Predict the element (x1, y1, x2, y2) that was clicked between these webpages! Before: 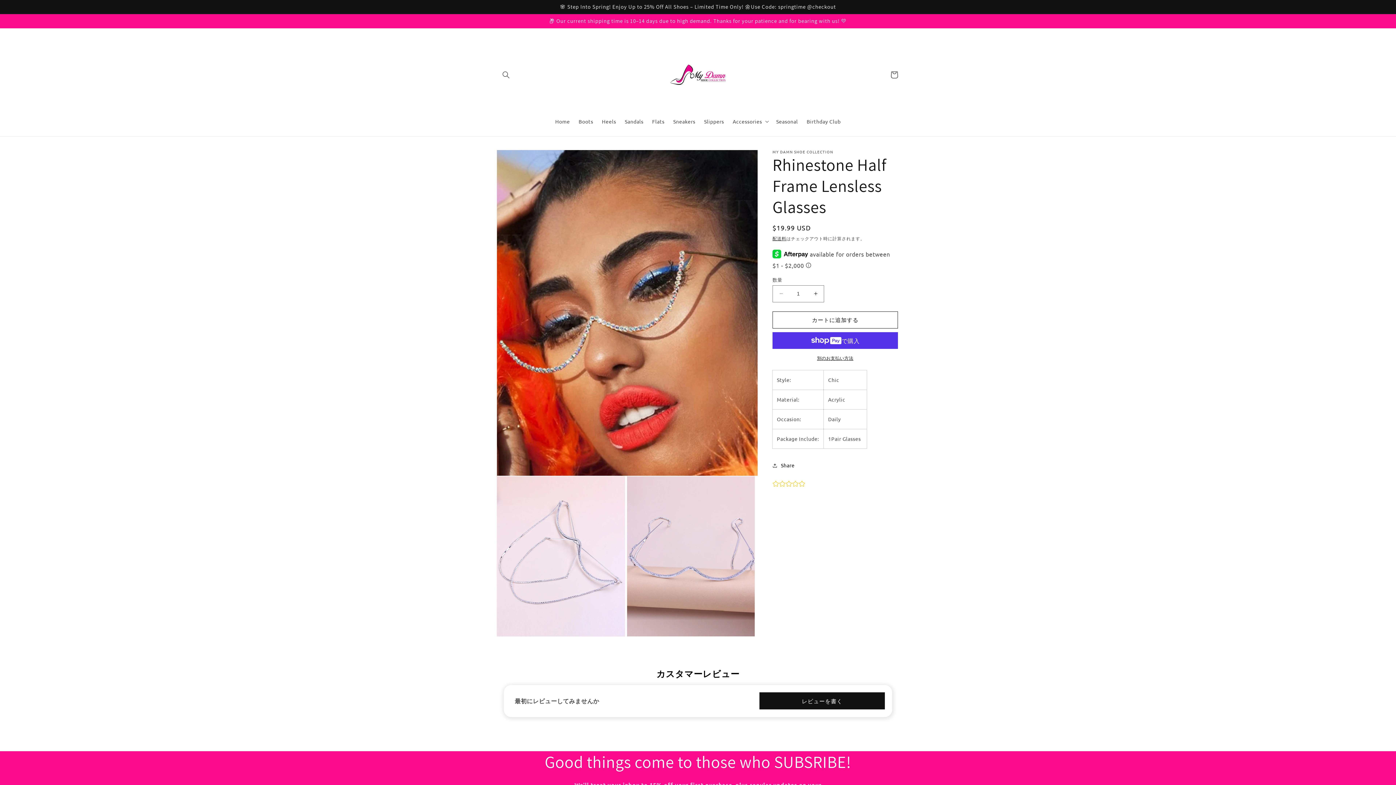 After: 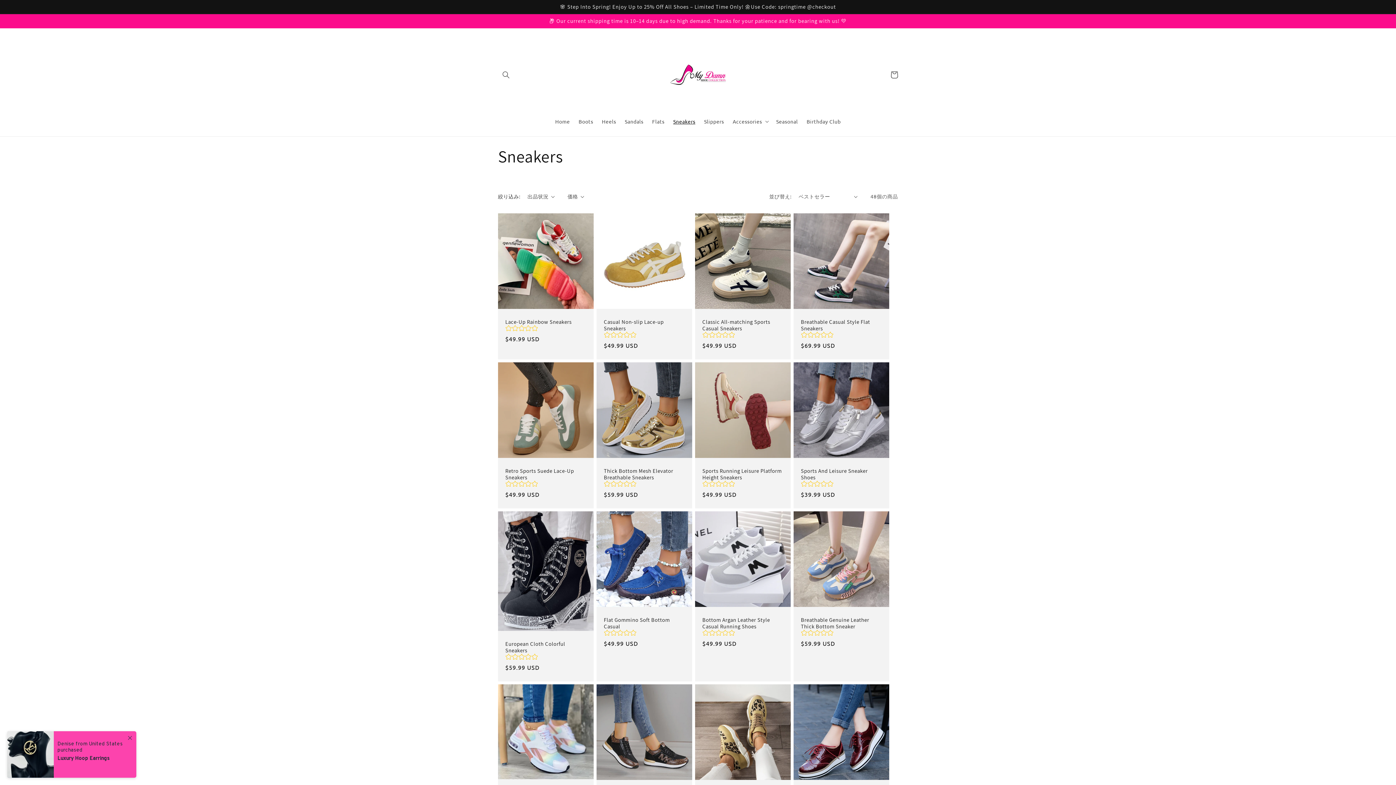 Action: label: Sneakers bbox: (669, 113, 699, 129)